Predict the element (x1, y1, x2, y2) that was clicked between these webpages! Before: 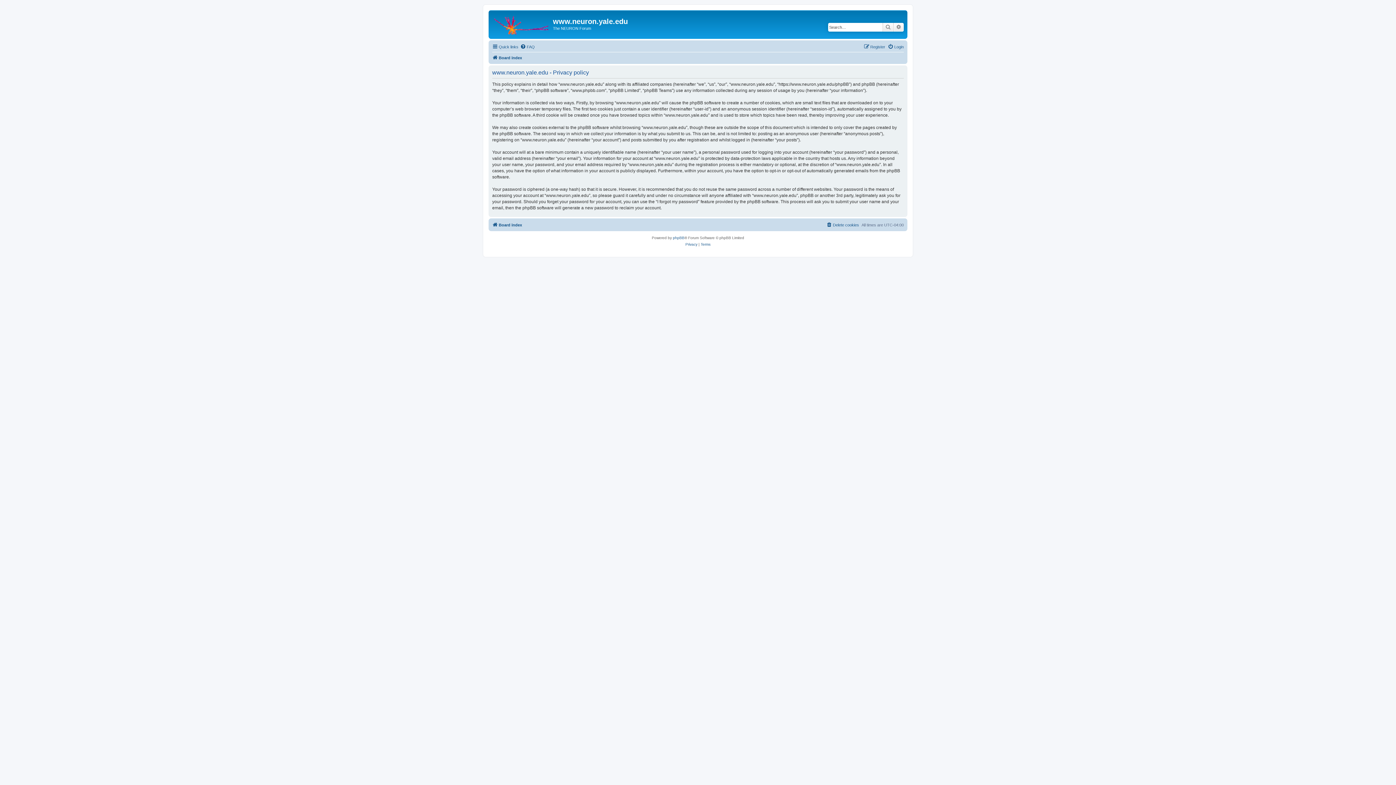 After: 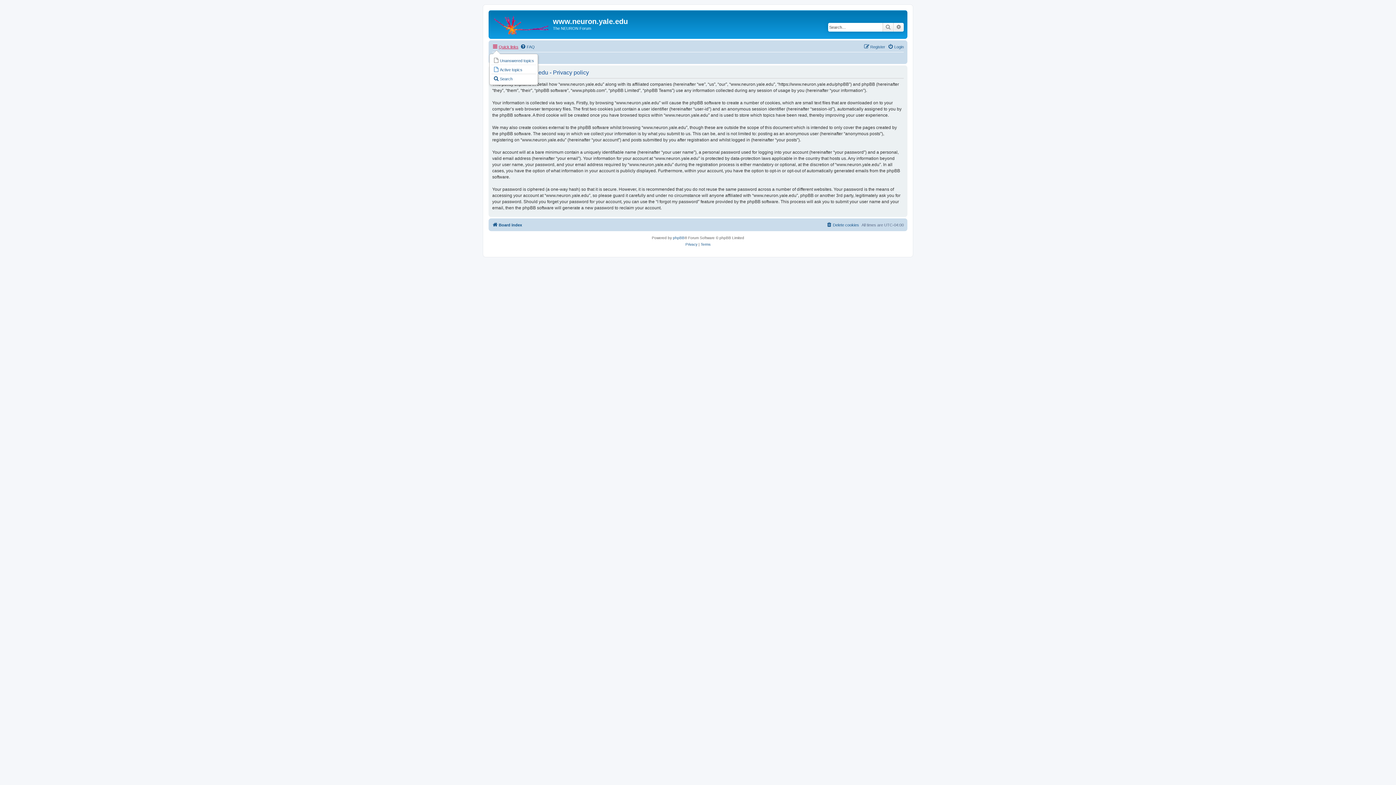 Action: bbox: (492, 42, 518, 51) label: Quick links